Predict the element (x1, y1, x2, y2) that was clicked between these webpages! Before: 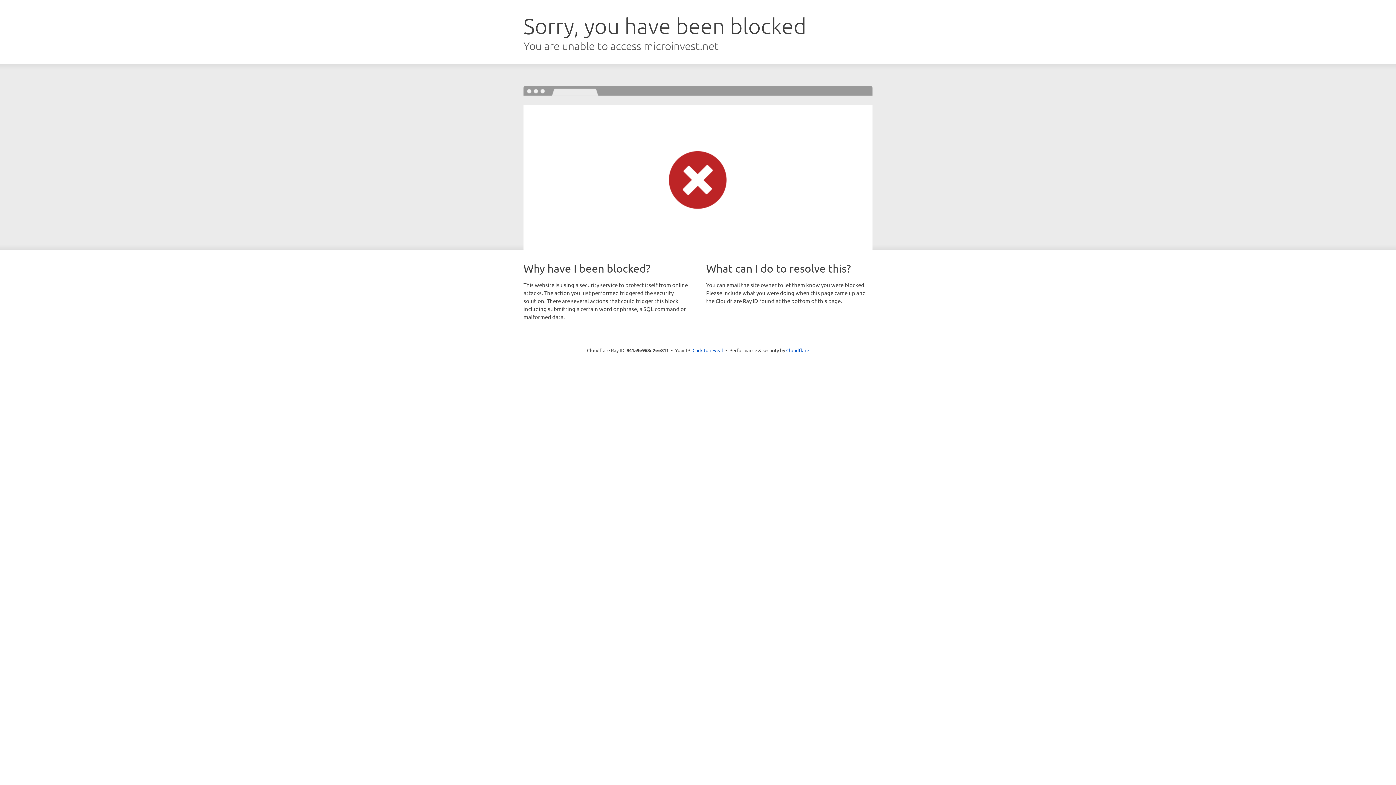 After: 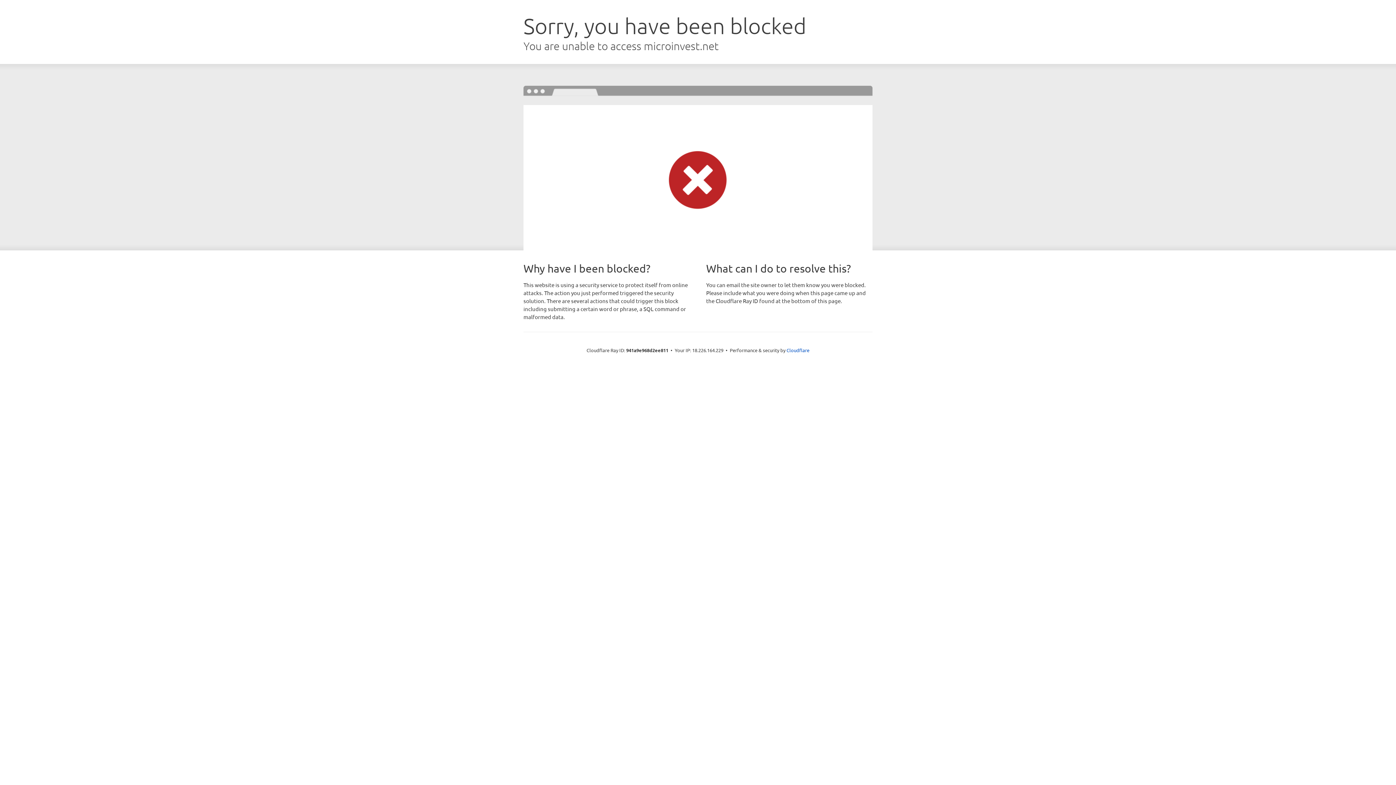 Action: bbox: (692, 346, 723, 353) label: Click to reveal